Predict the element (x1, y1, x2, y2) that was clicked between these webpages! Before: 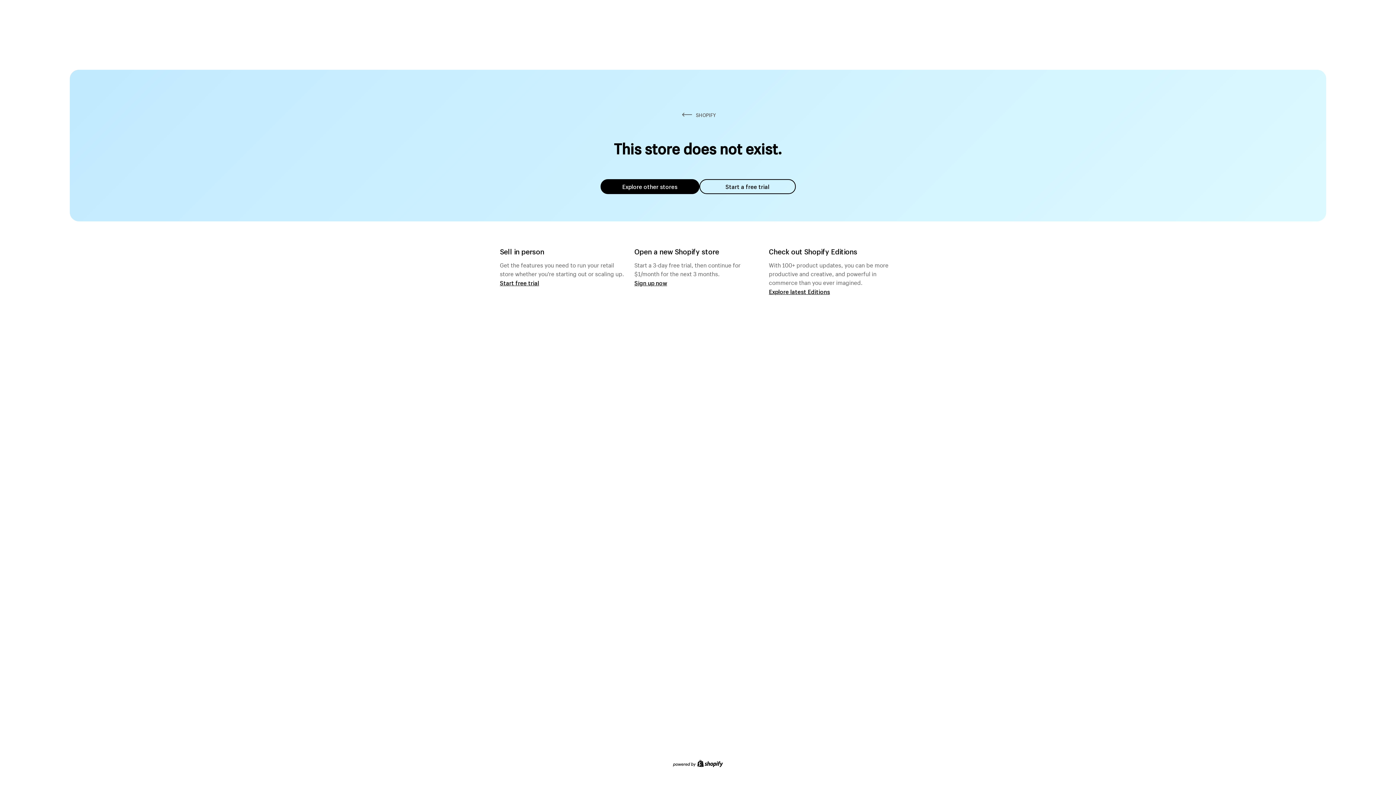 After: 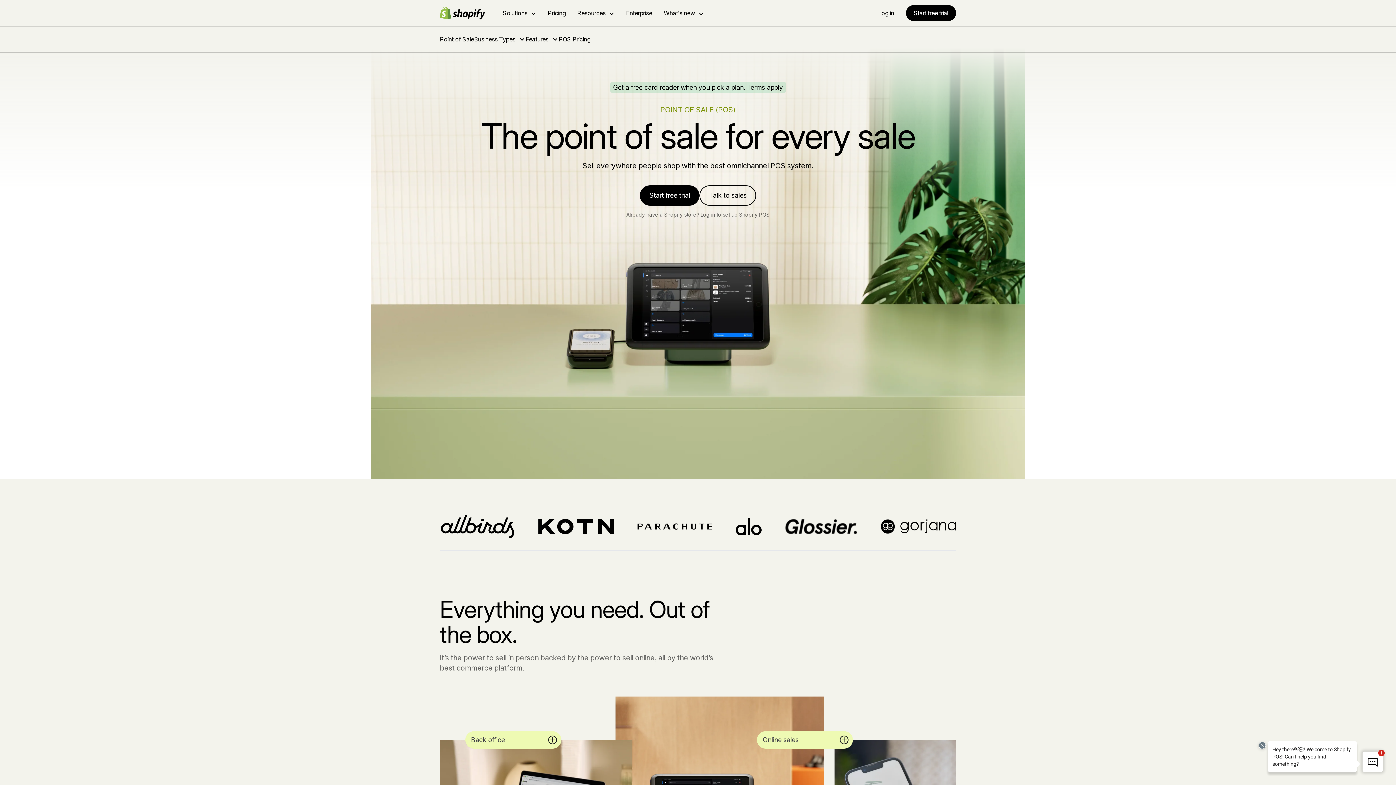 Action: label: Start free trial bbox: (500, 279, 539, 286)